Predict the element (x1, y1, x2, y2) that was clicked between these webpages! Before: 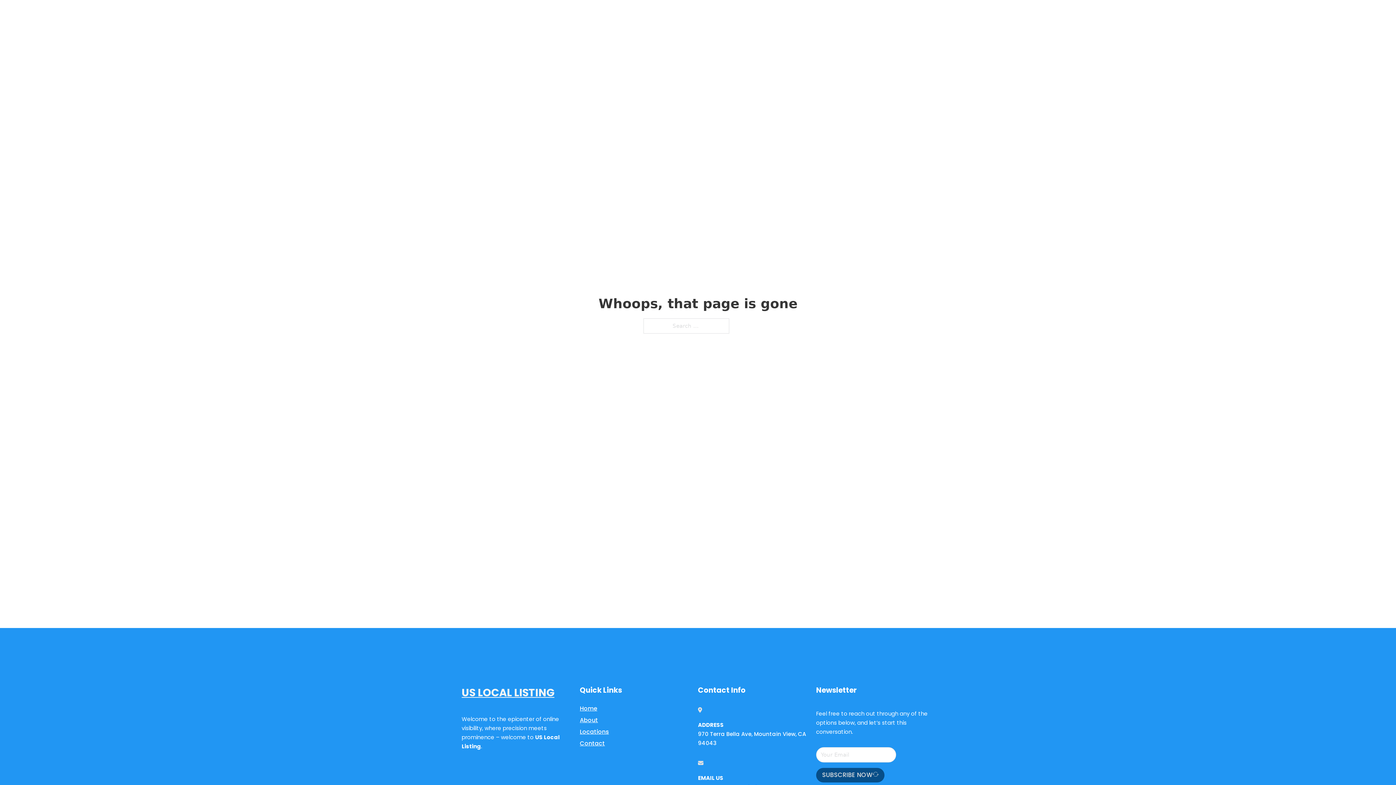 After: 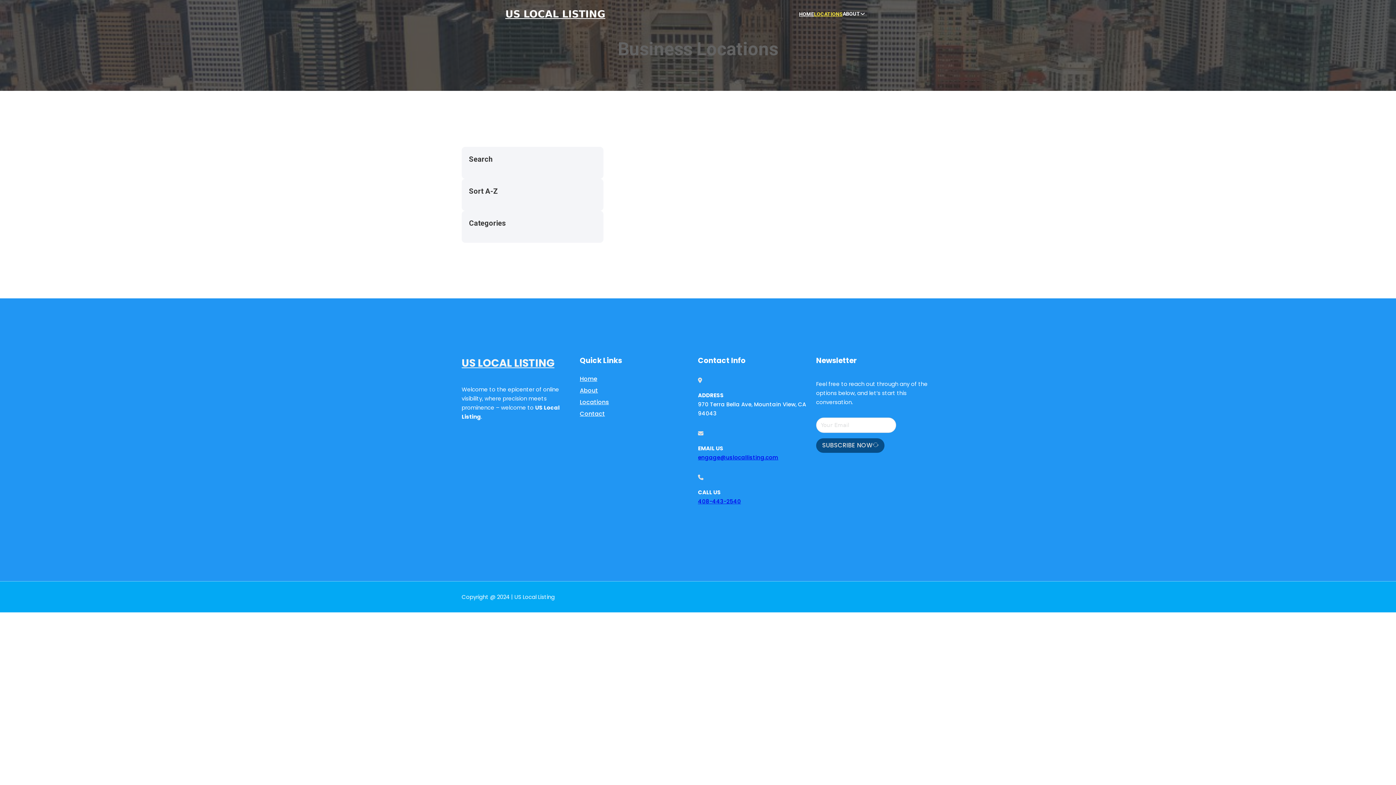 Action: label: Locations bbox: (580, 727, 609, 736)